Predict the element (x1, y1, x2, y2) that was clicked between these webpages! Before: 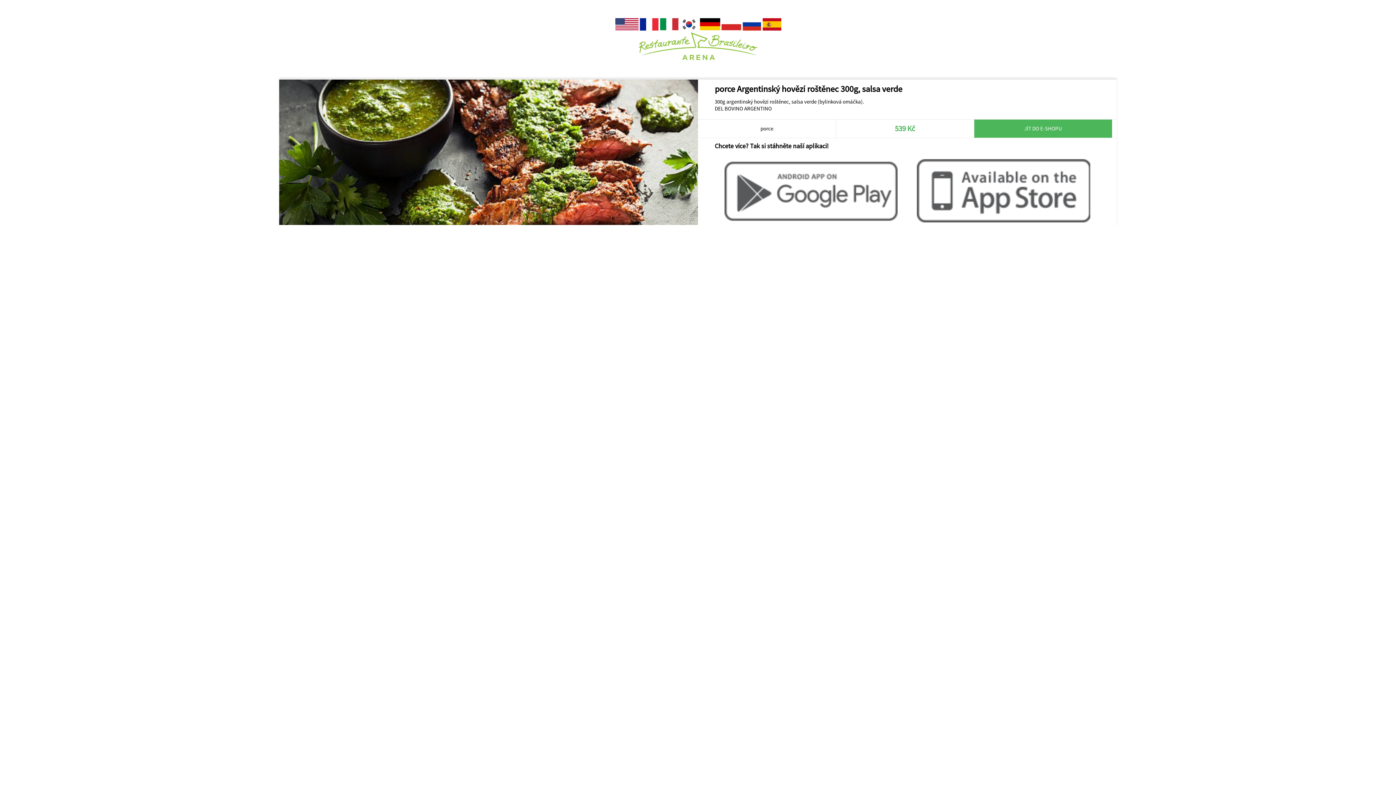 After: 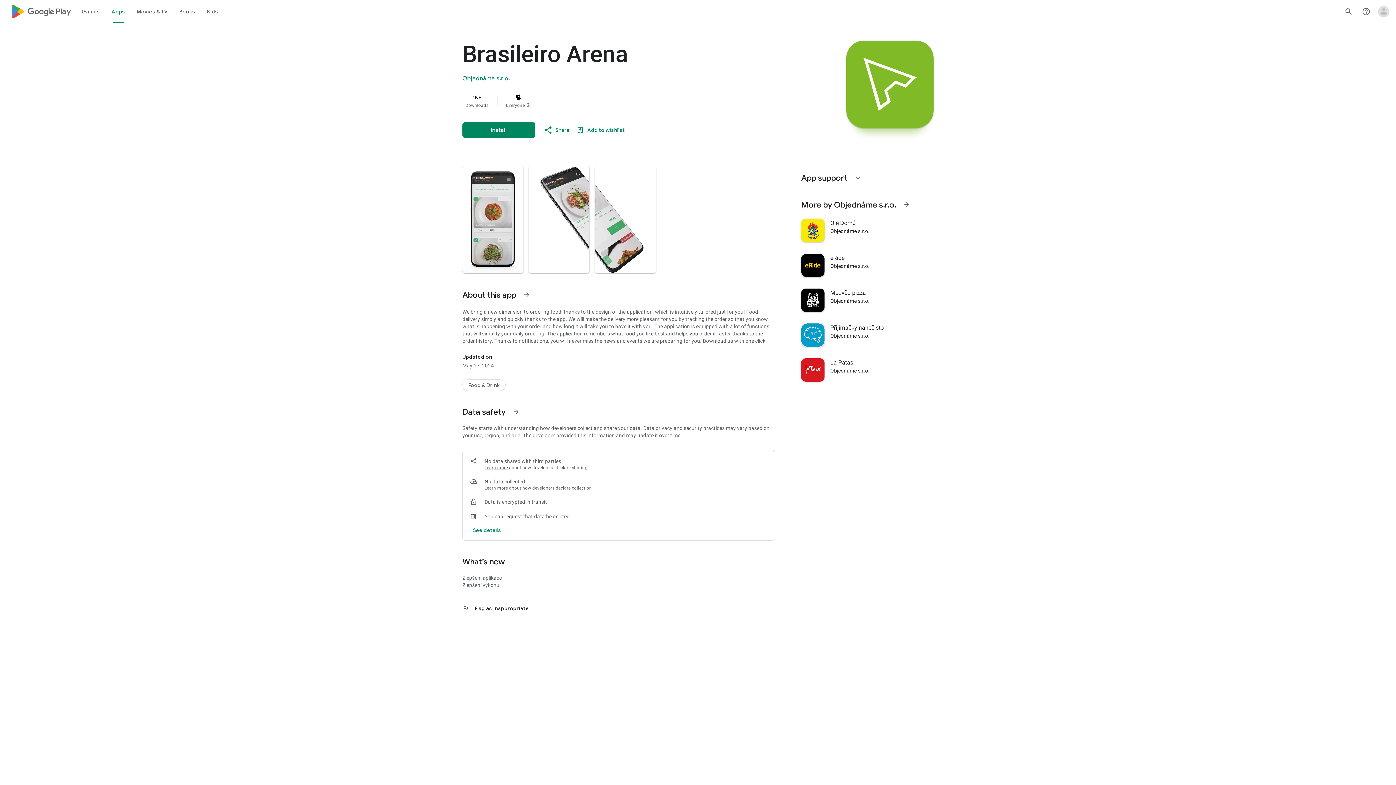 Action: bbox: (714, 217, 907, 224)